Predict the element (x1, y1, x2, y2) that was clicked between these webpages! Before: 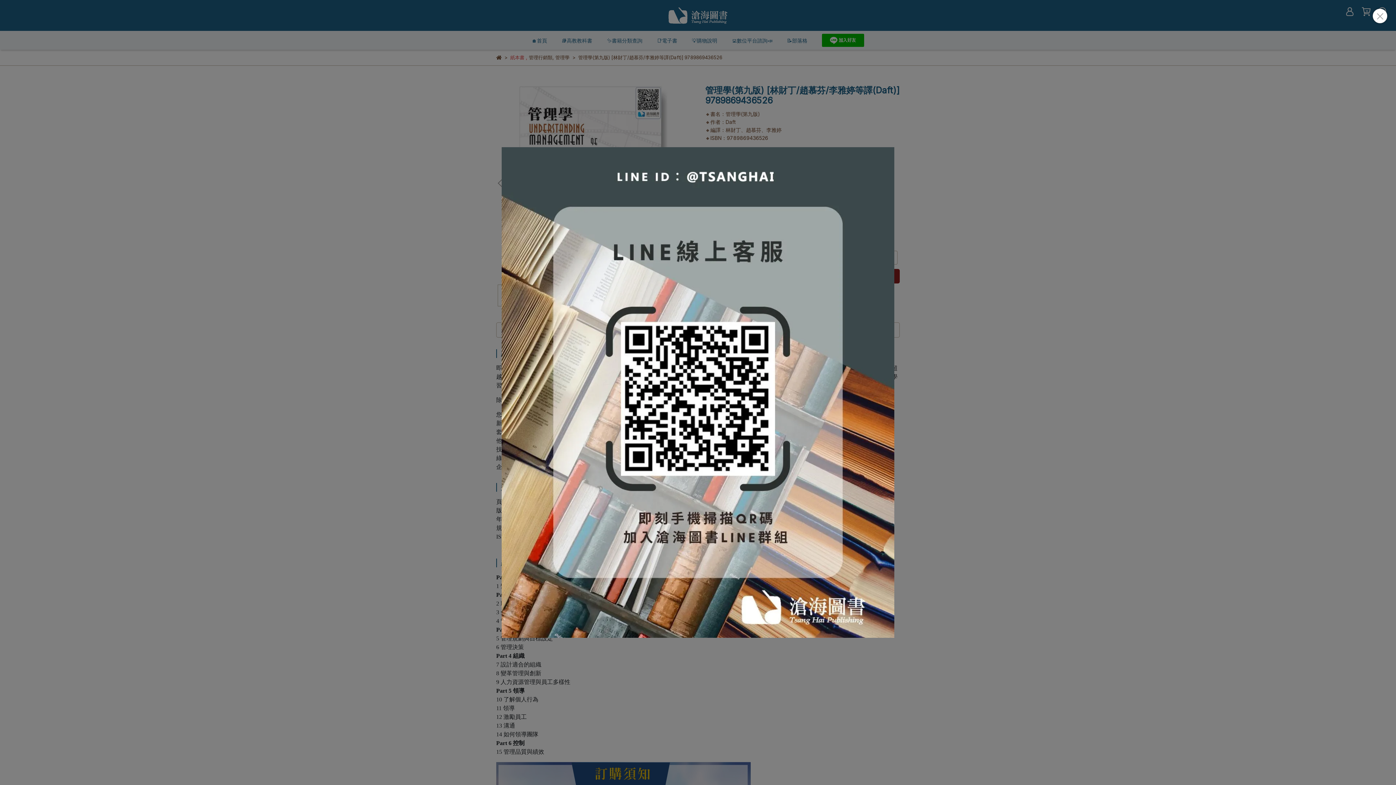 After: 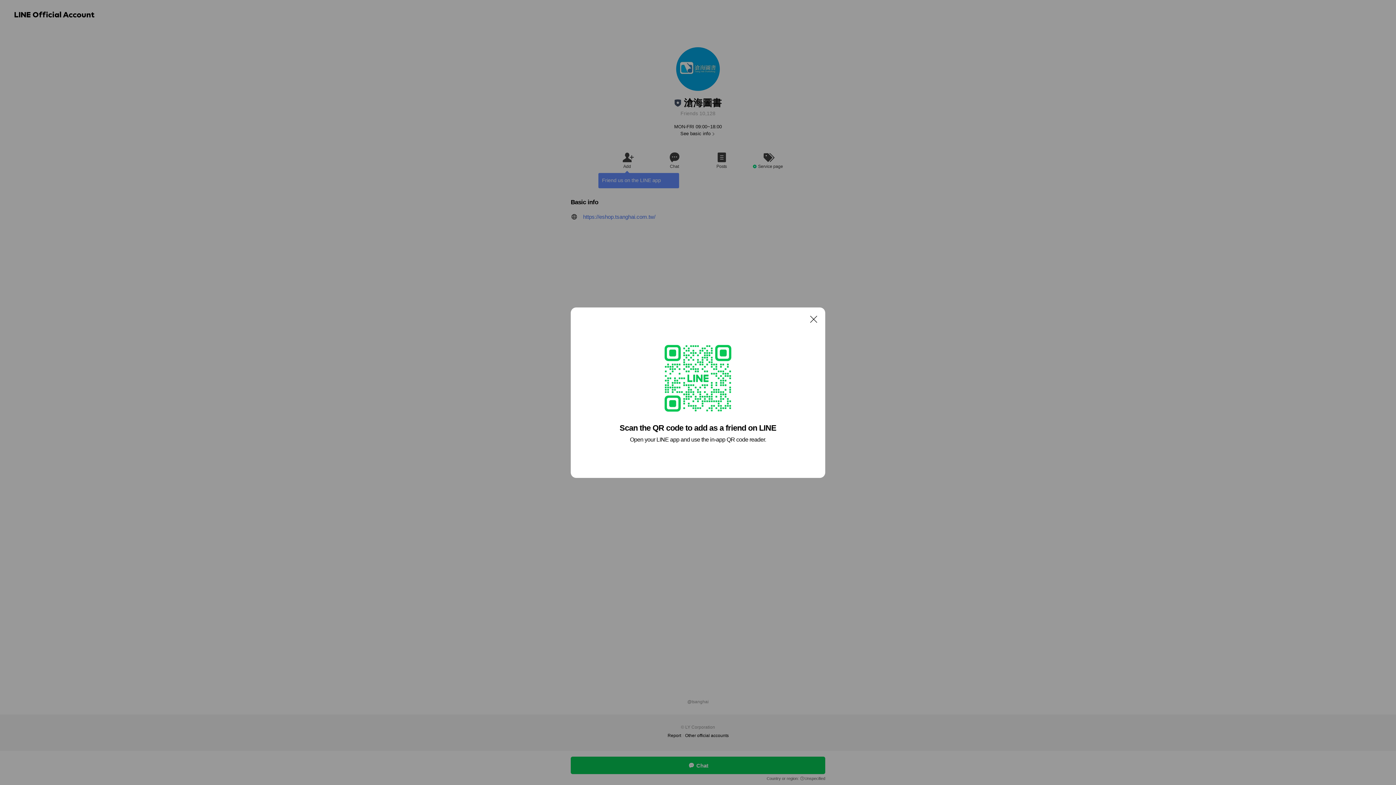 Action: bbox: (501, 147, 894, 638)